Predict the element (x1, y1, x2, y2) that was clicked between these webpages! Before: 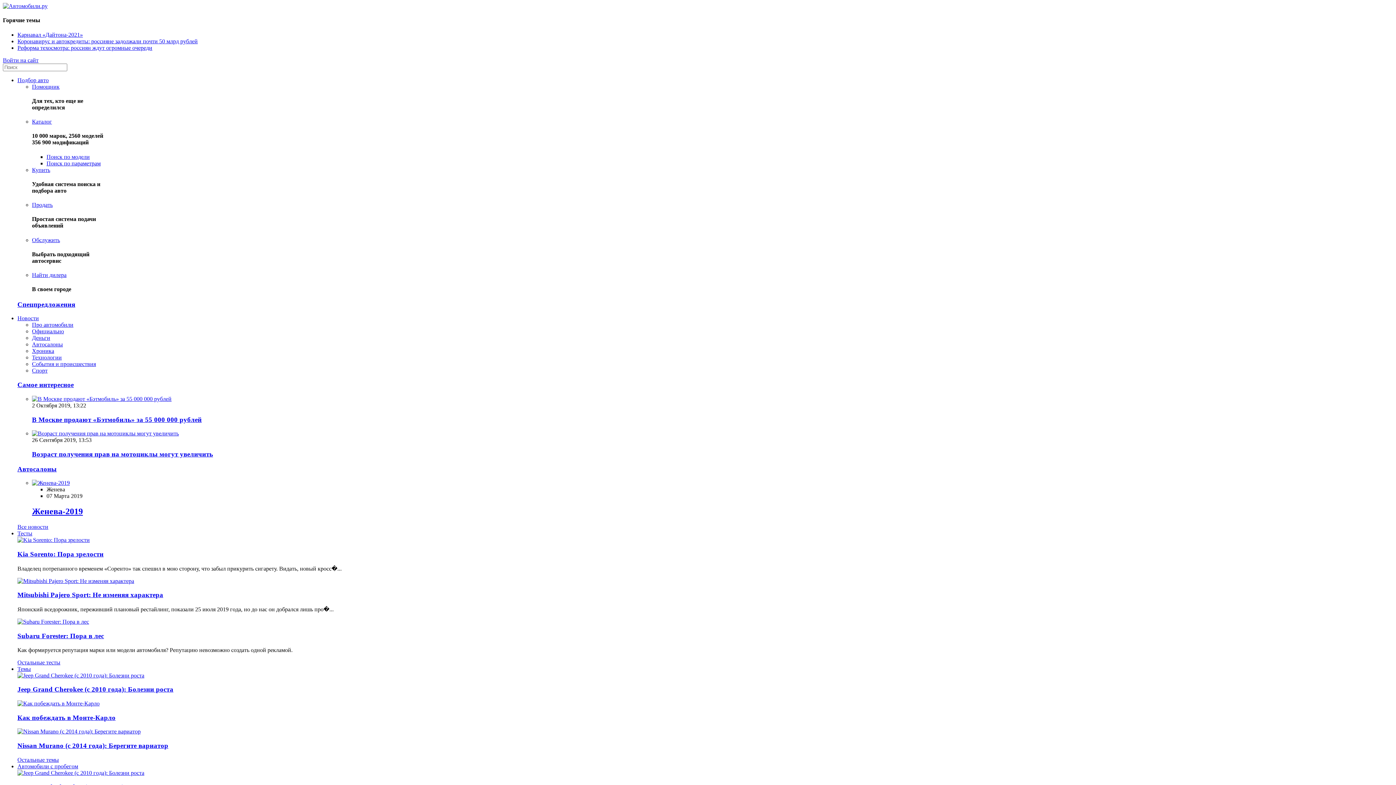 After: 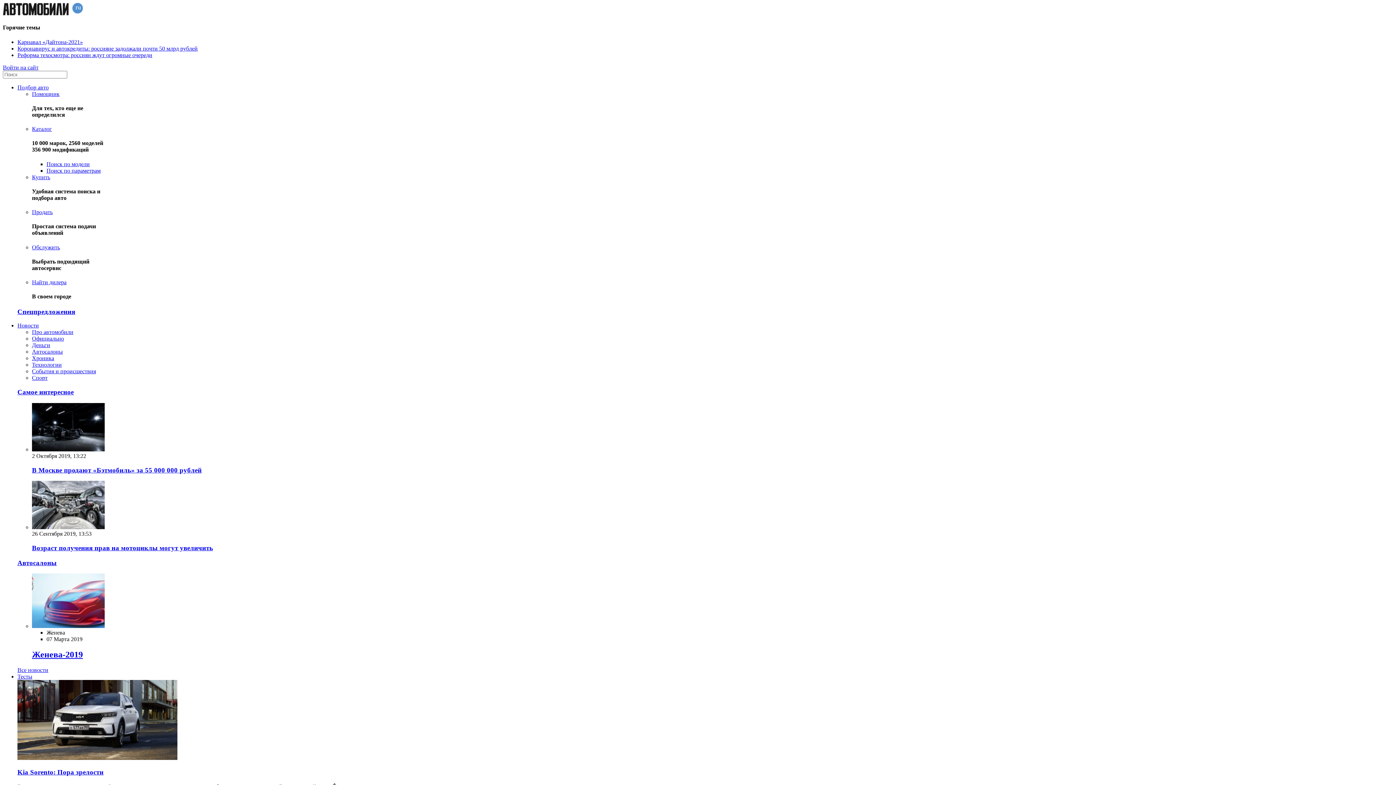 Action: bbox: (17, 632, 104, 639) label: Subaru Forester: Пора в лес